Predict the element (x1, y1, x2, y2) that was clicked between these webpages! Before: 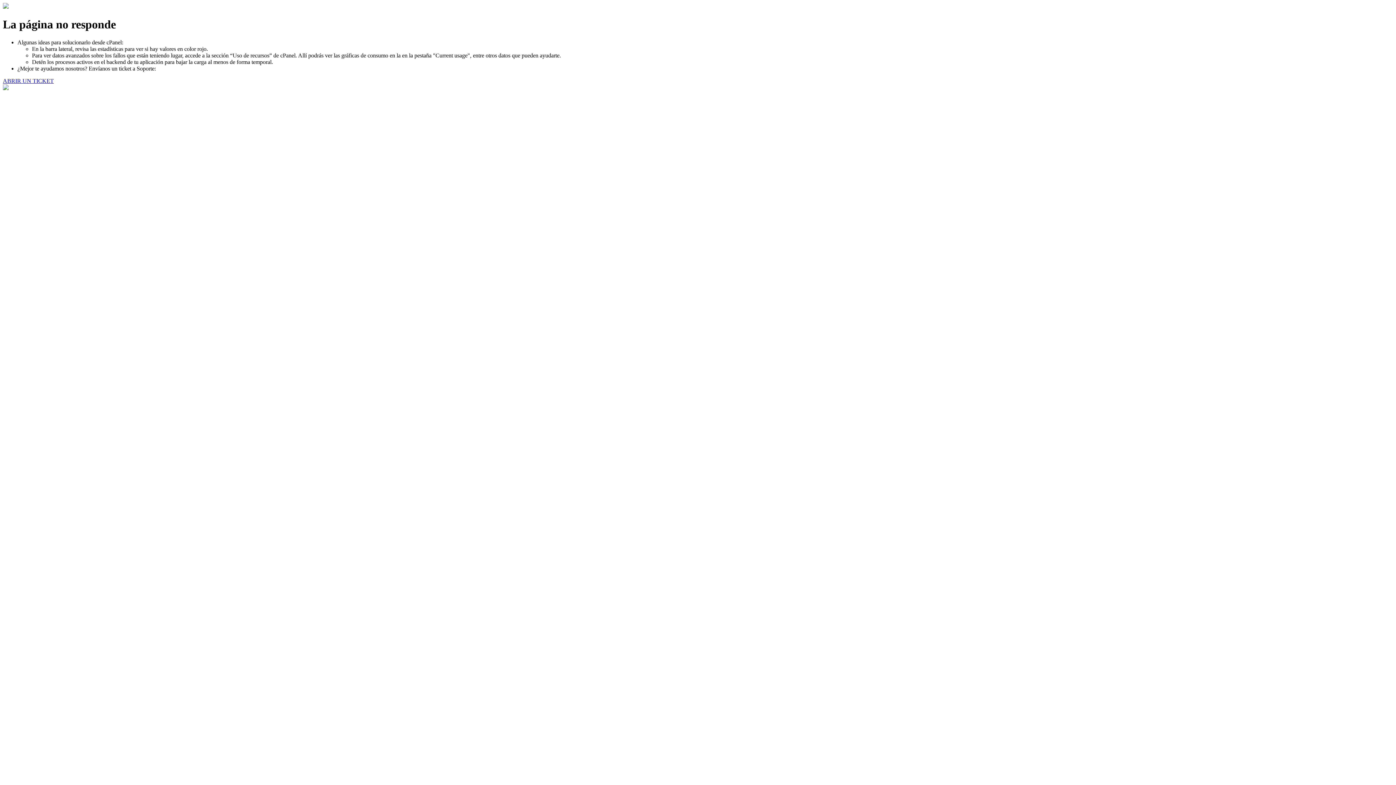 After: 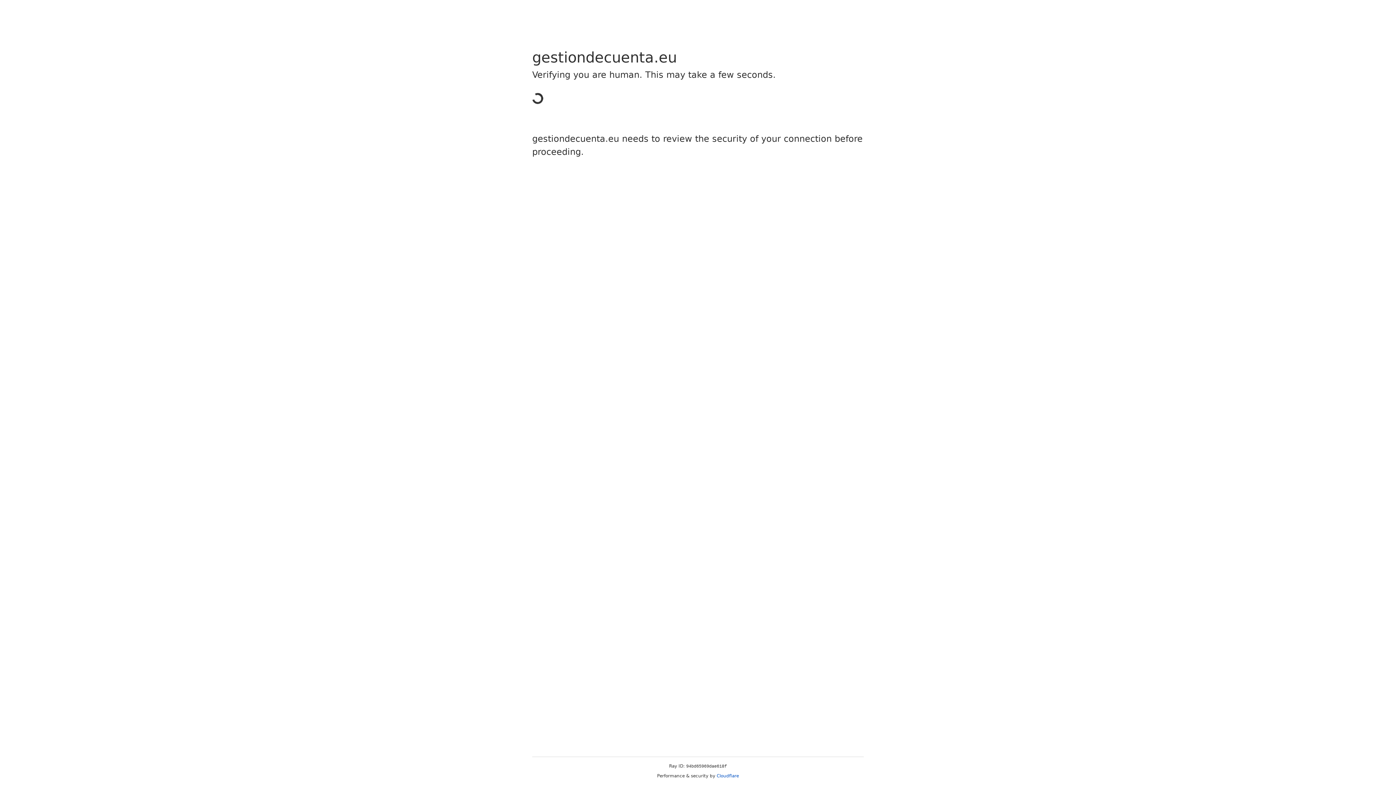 Action: label: ABRIR UN TICKET bbox: (2, 77, 53, 83)